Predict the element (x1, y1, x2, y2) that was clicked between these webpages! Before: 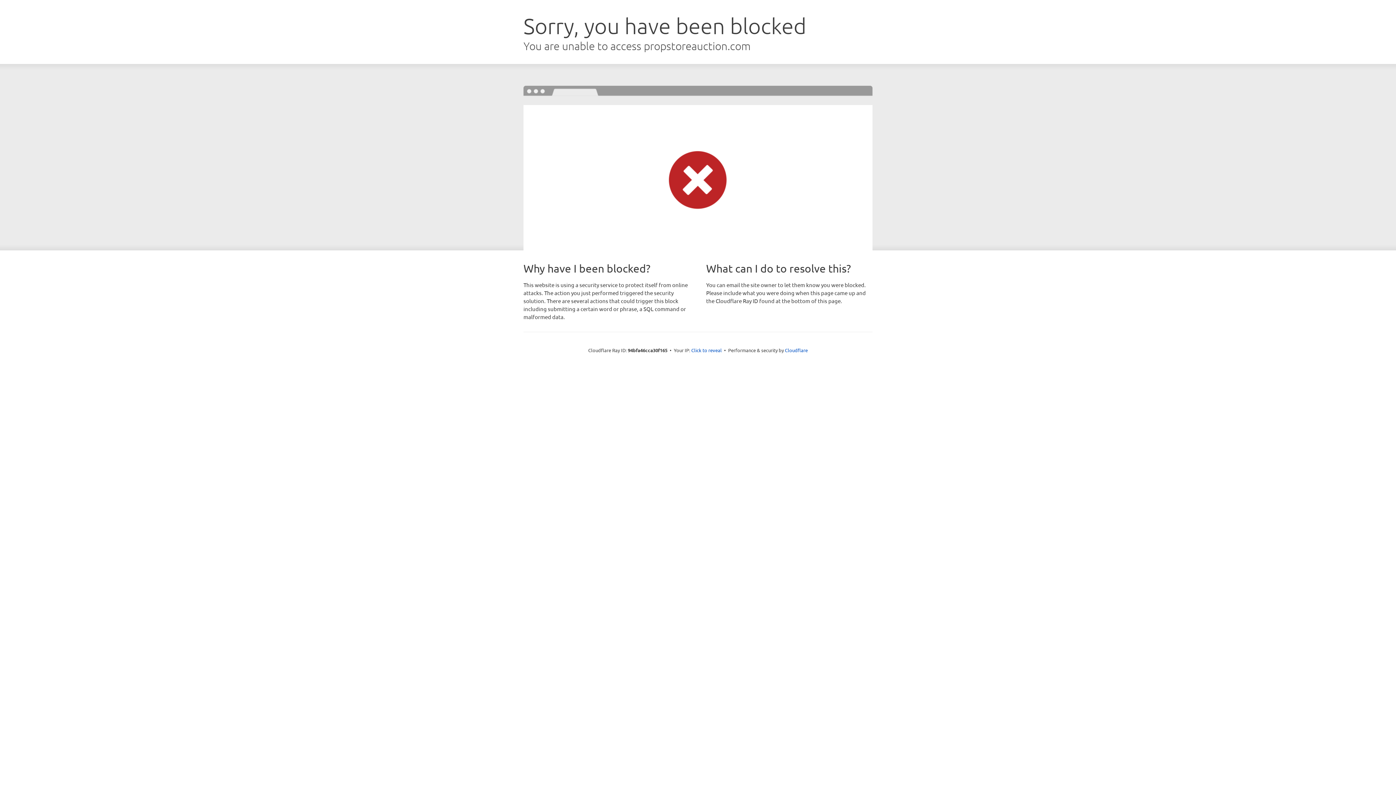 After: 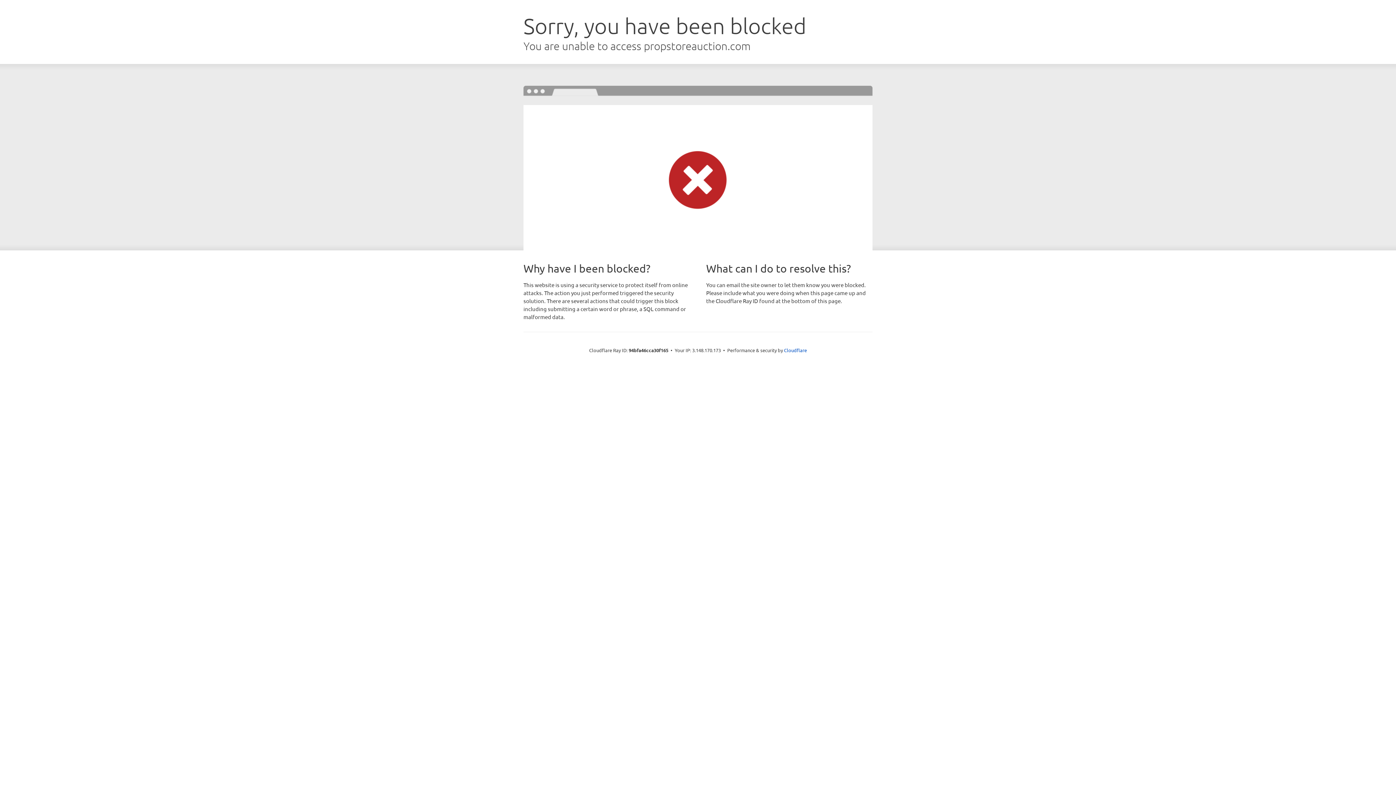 Action: bbox: (691, 346, 722, 353) label: Click to reveal